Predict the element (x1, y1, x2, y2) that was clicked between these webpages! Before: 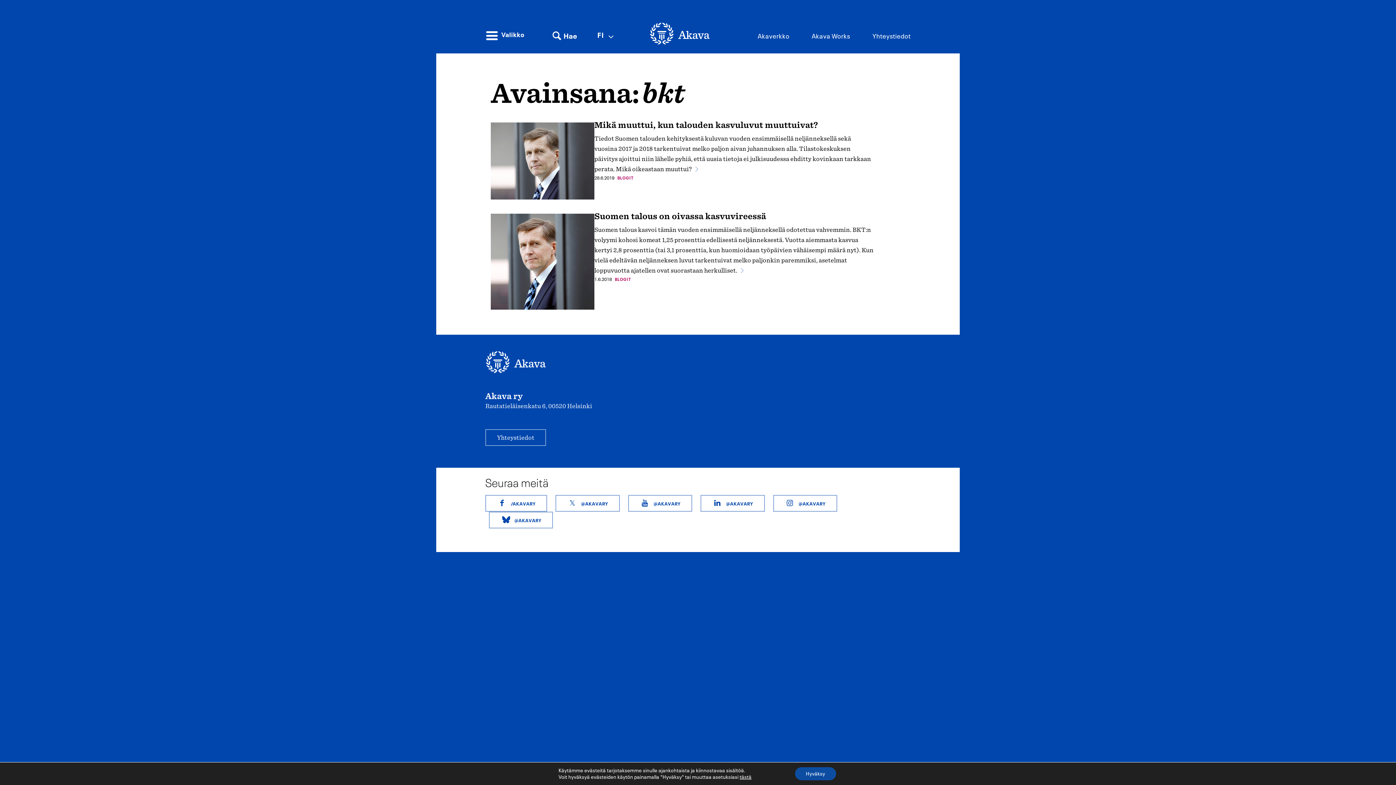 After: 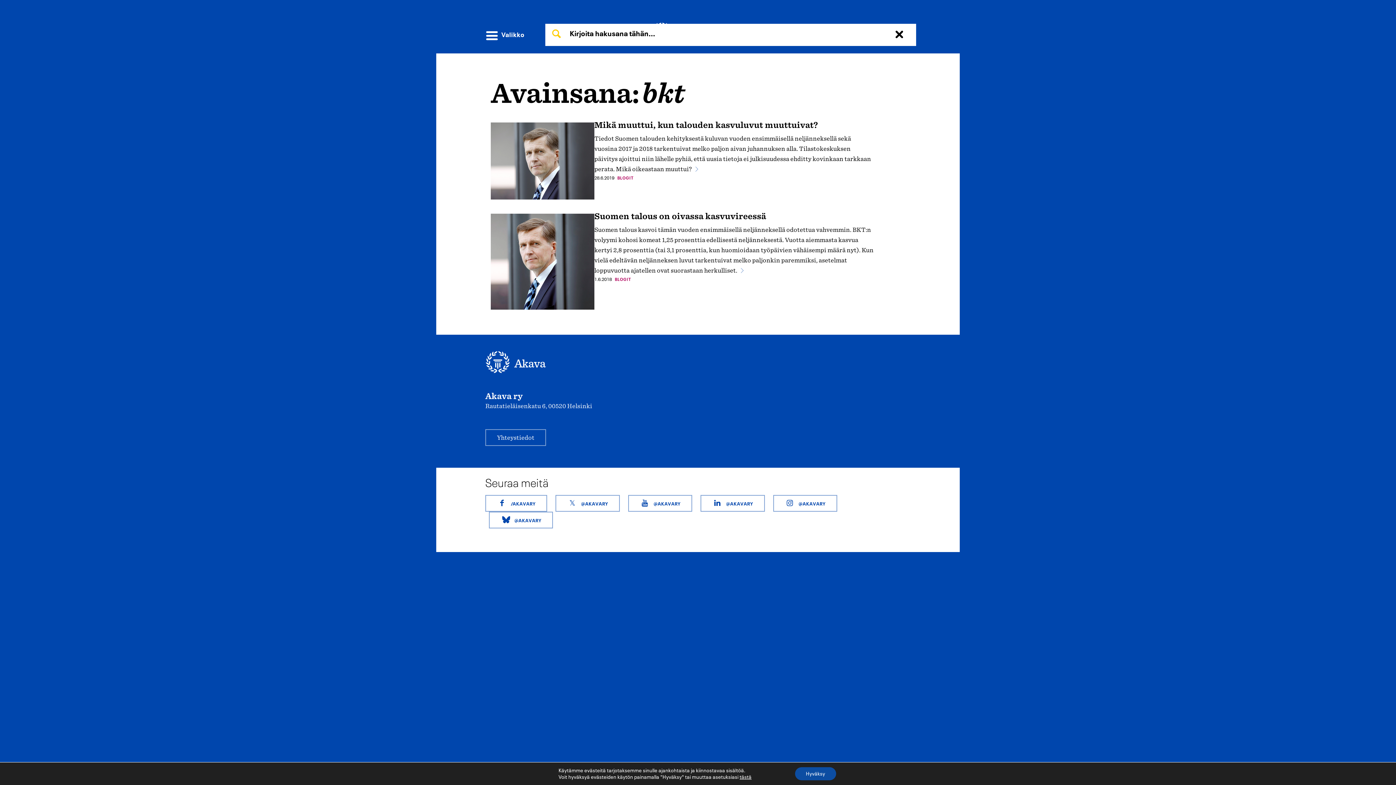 Action: bbox: (552, 23, 589, 48)